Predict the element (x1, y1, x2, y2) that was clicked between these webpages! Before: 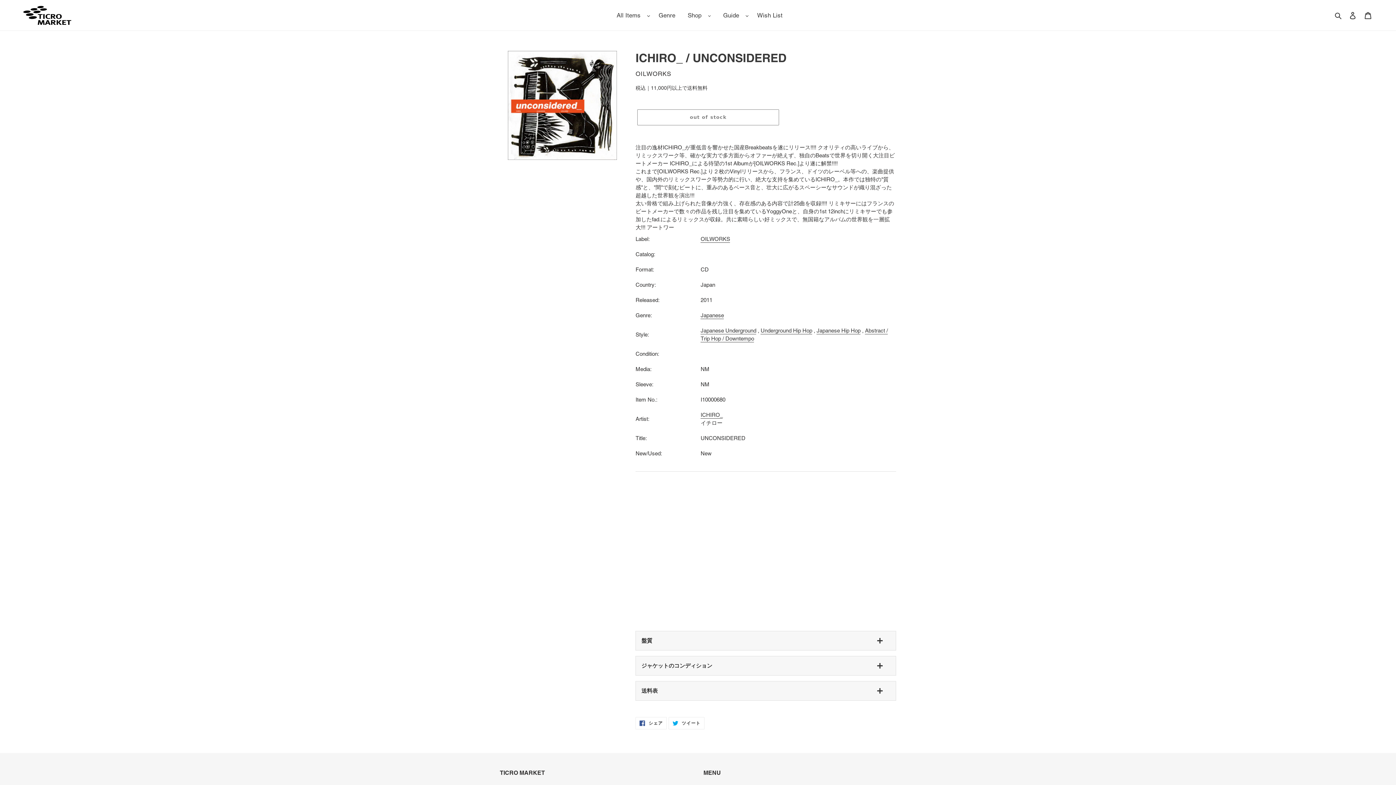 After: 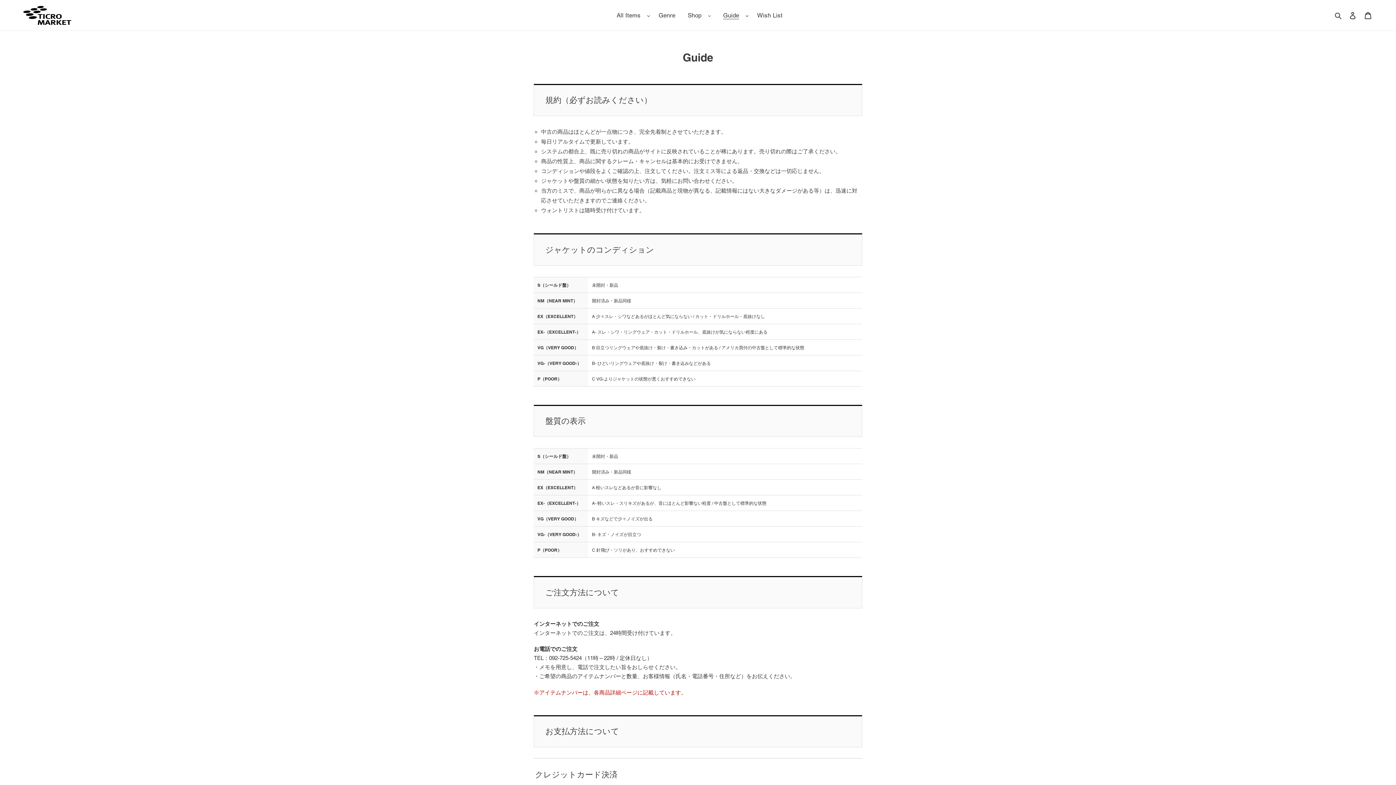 Action: label: Guide bbox: (719, 11, 743, 19)